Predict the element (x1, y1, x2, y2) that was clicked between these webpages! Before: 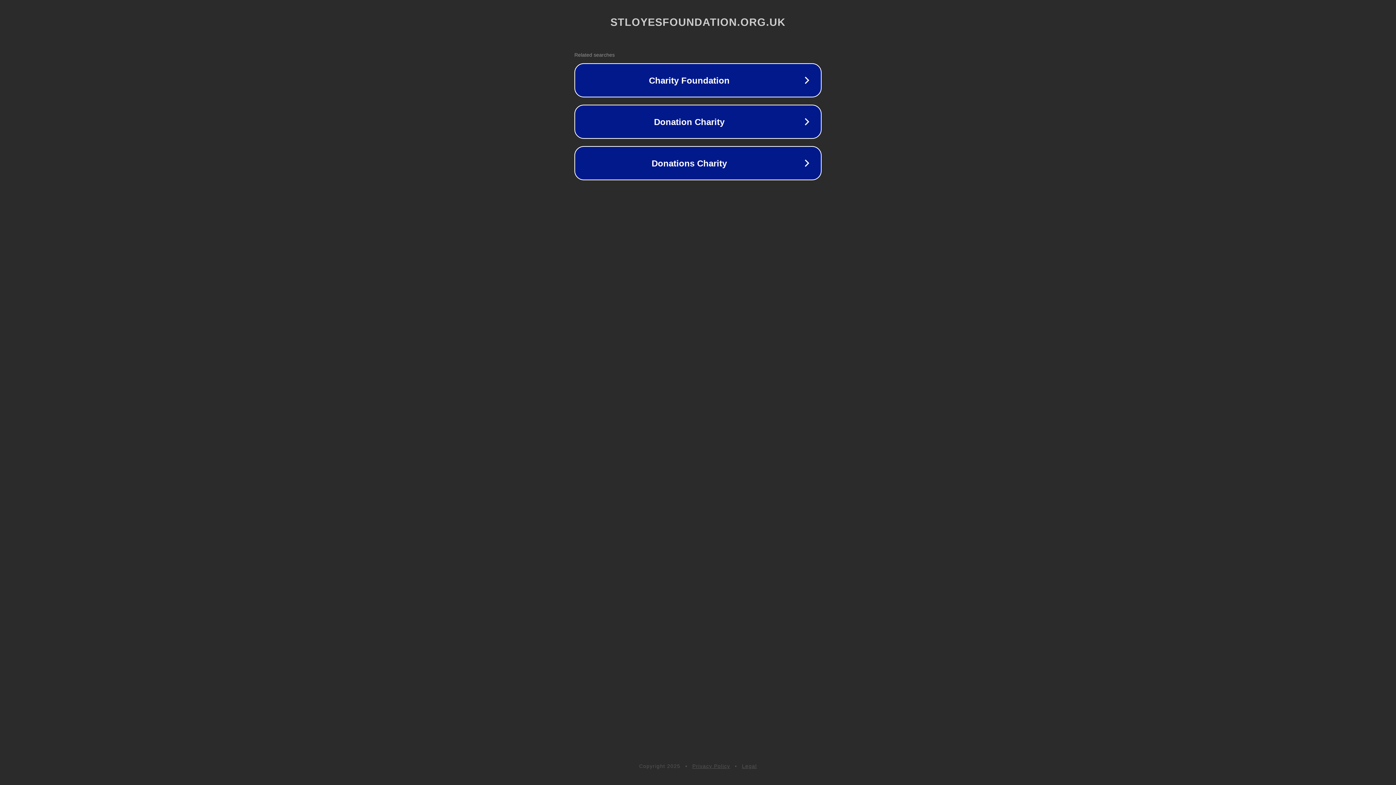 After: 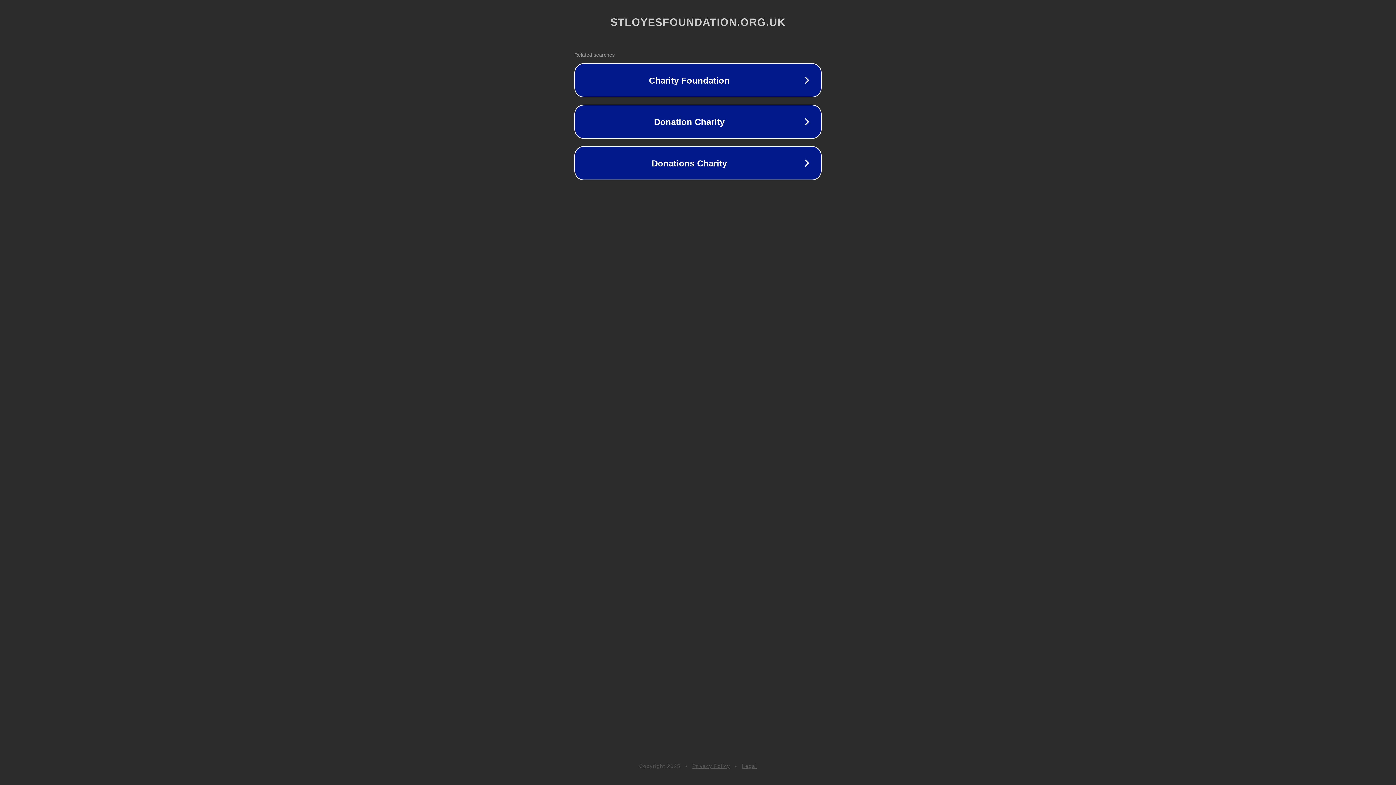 Action: bbox: (692, 763, 730, 769) label: Privacy Policy